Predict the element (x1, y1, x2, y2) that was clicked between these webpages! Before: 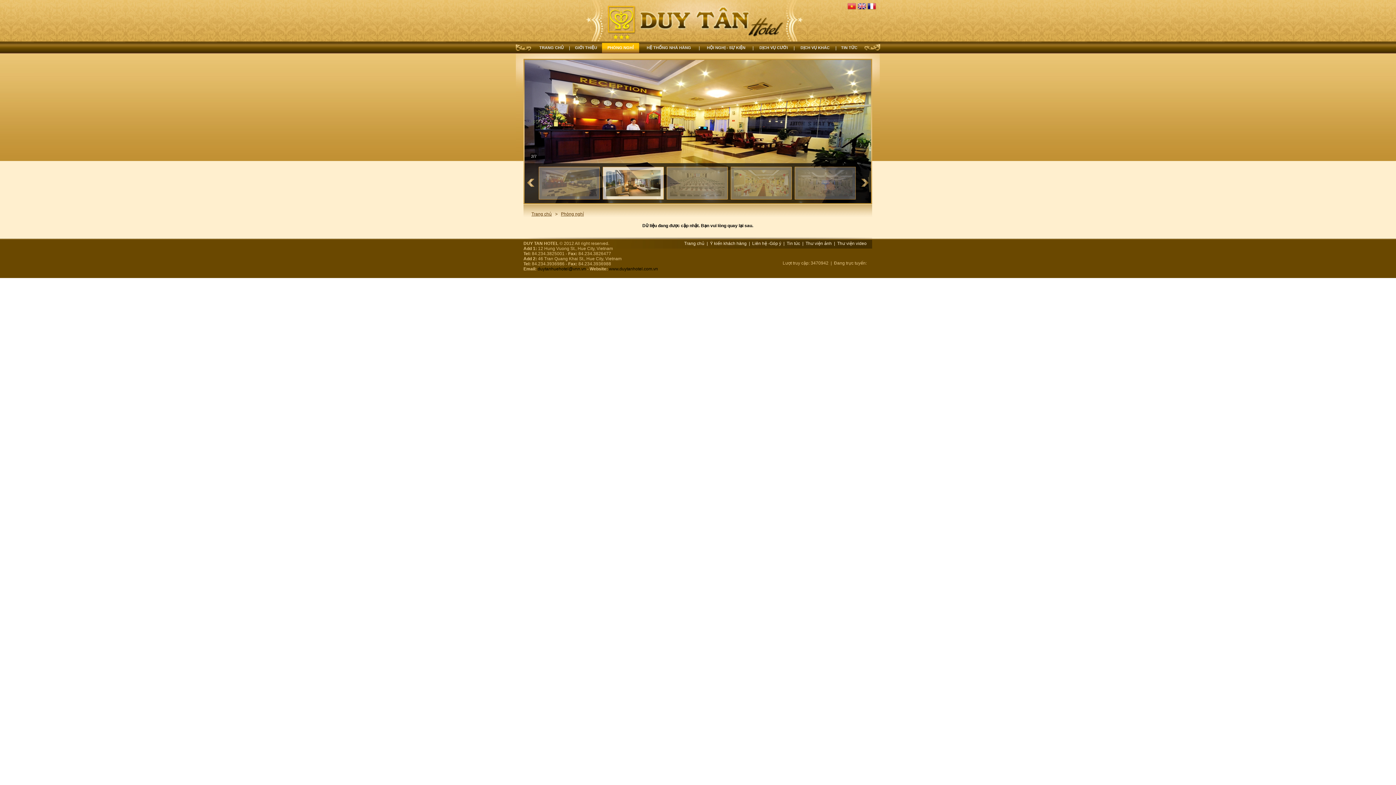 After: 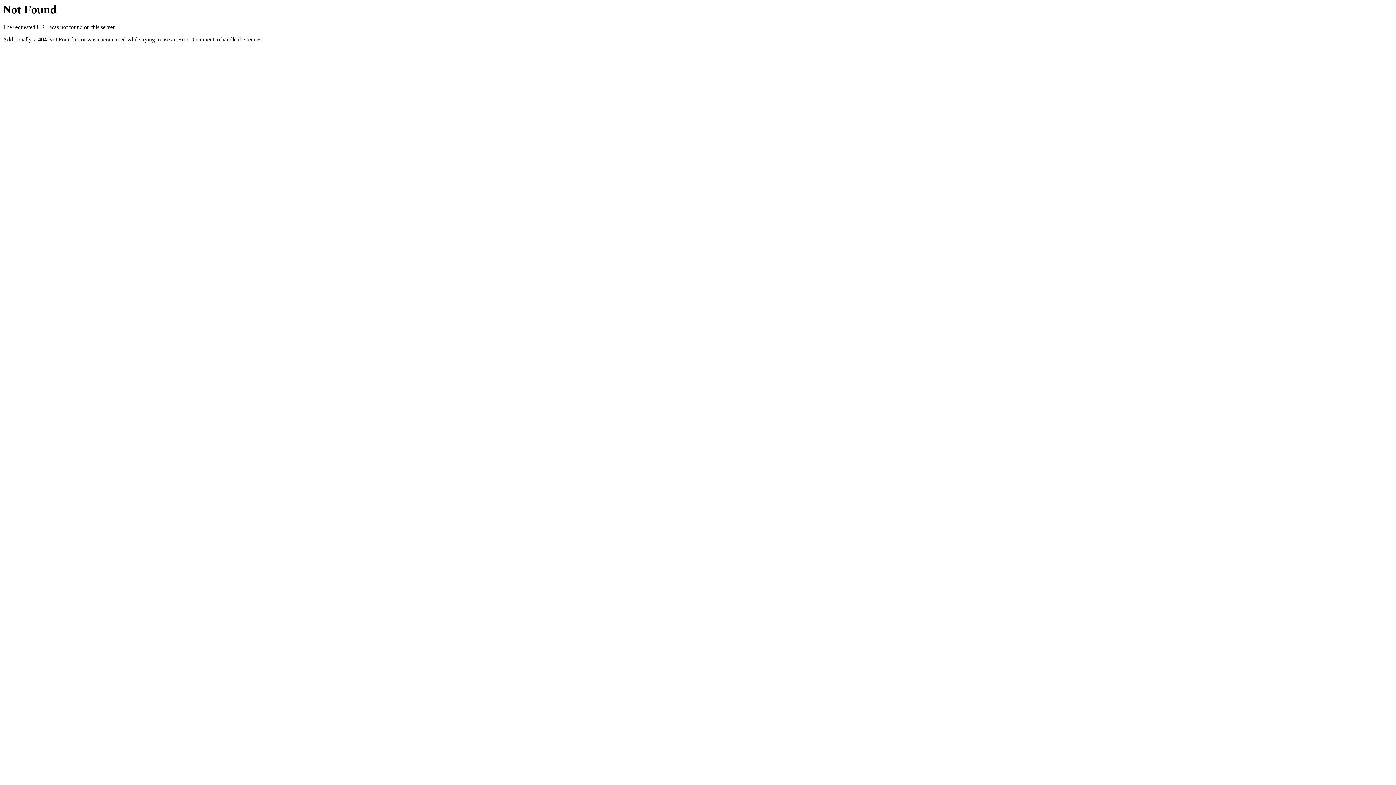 Action: bbox: (848, 3, 857, 9)